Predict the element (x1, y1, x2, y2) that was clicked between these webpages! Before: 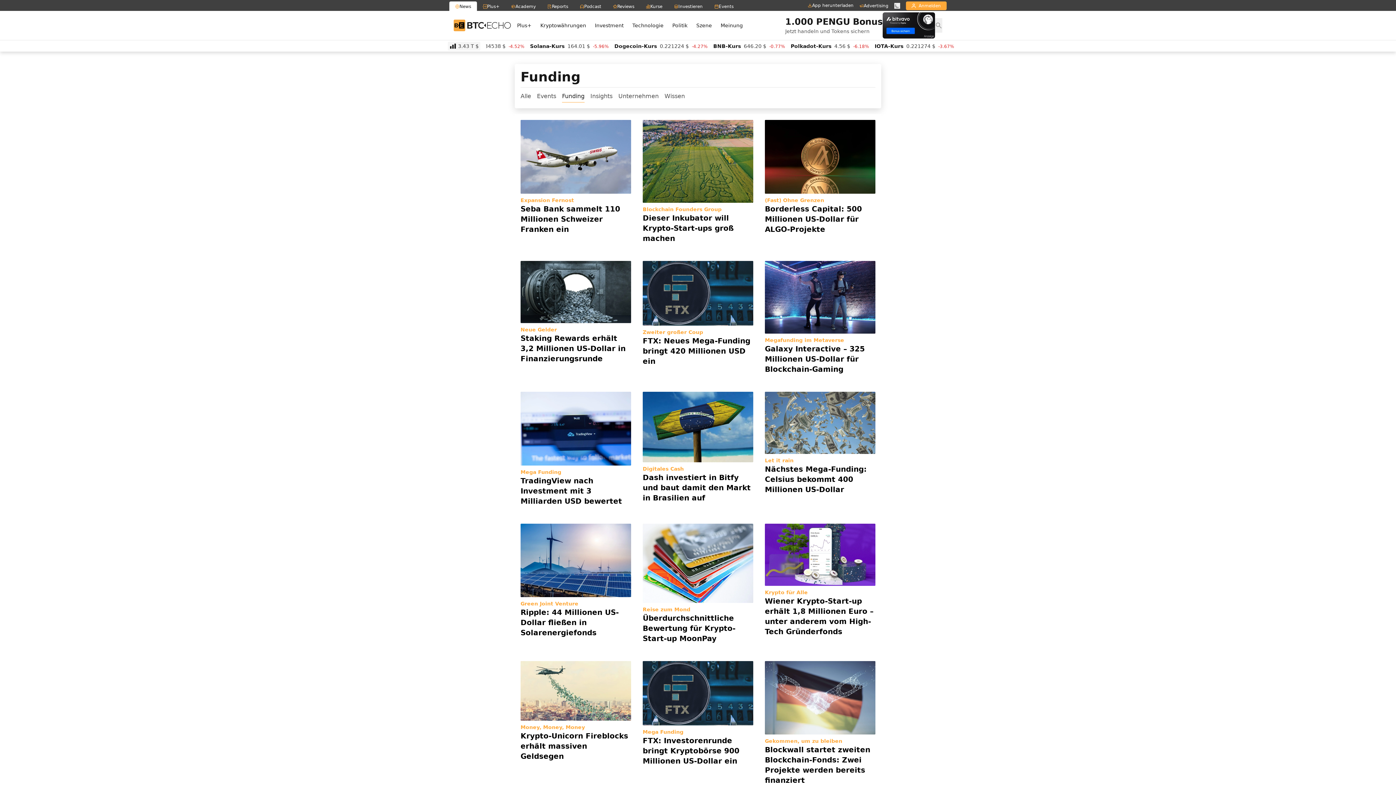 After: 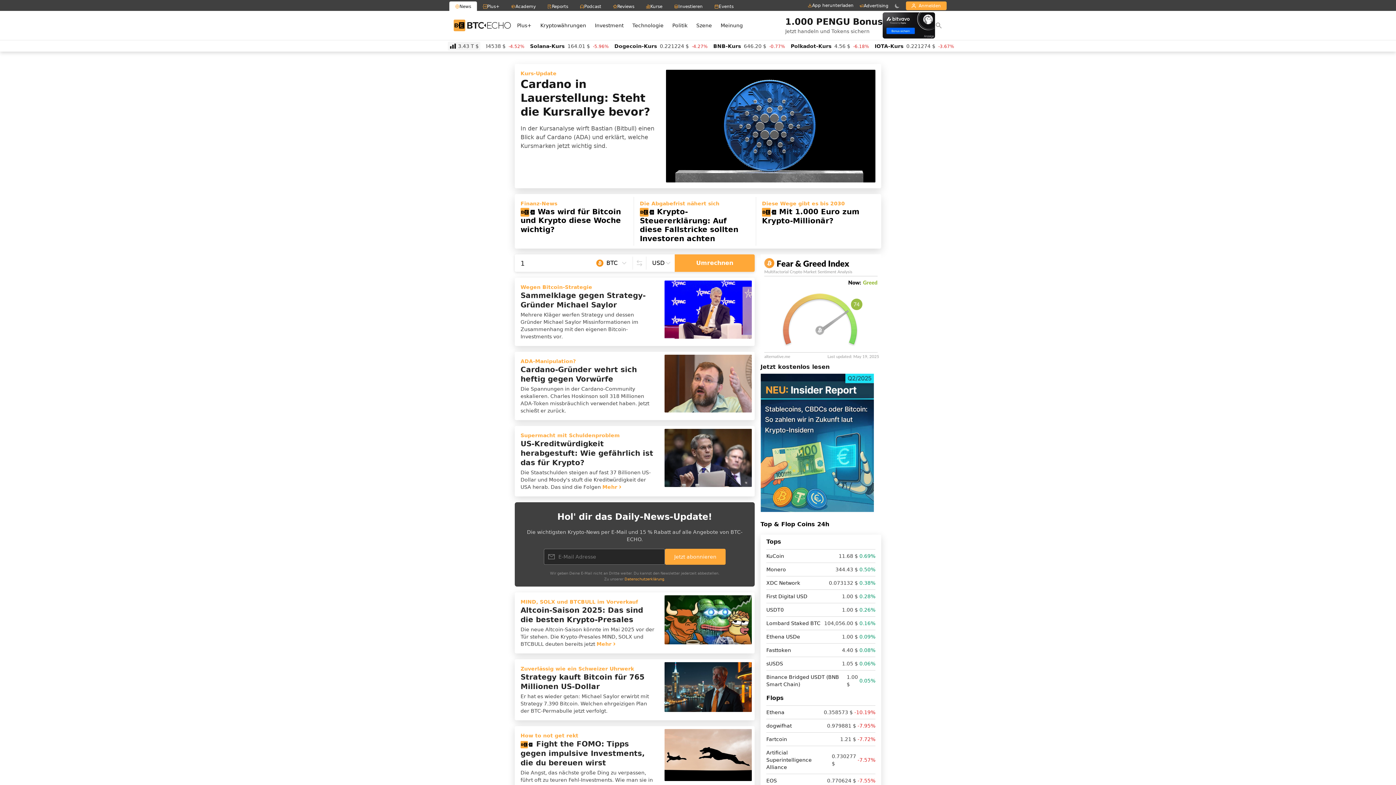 Action: label: News bbox: (449, 1, 477, 11)